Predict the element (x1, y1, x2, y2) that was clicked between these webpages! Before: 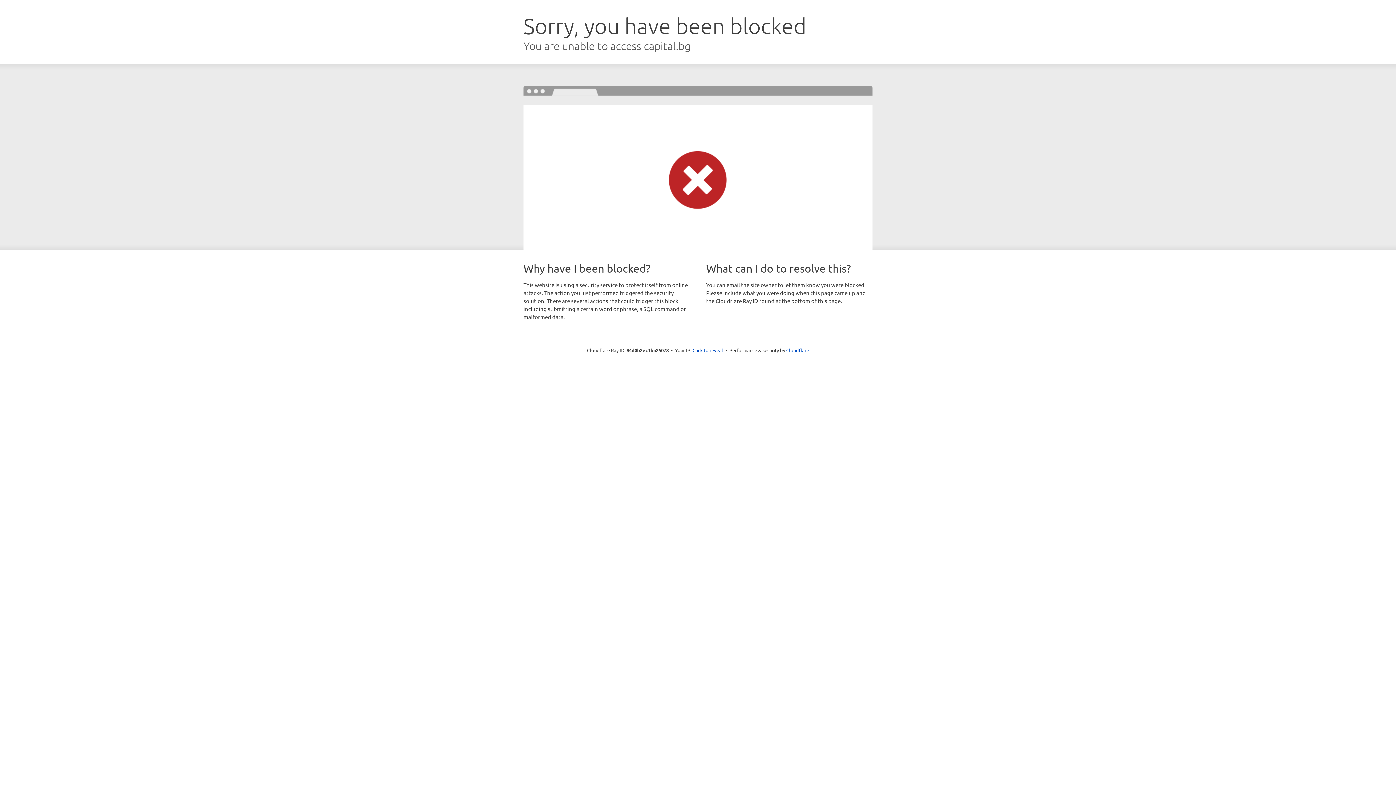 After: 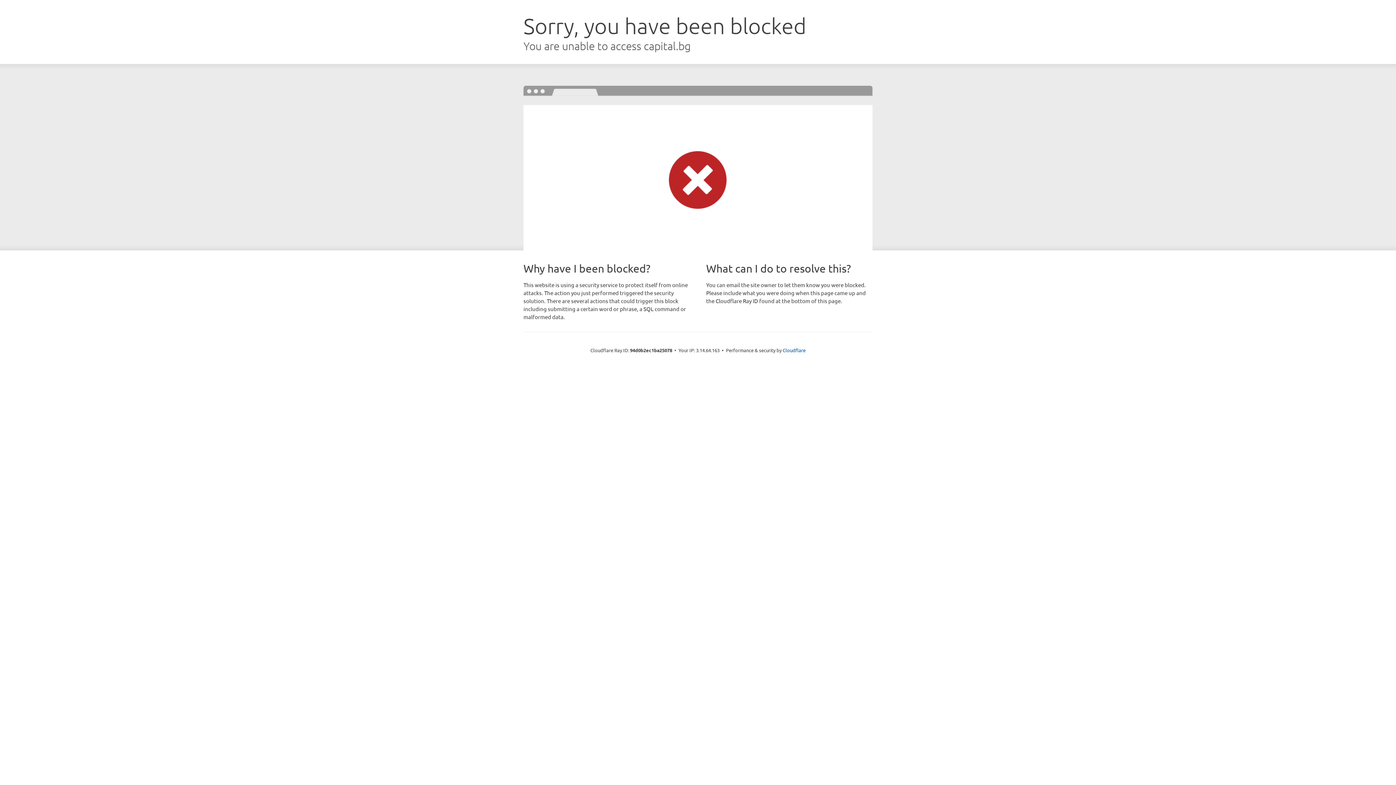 Action: bbox: (692, 346, 723, 353) label: Click to reveal